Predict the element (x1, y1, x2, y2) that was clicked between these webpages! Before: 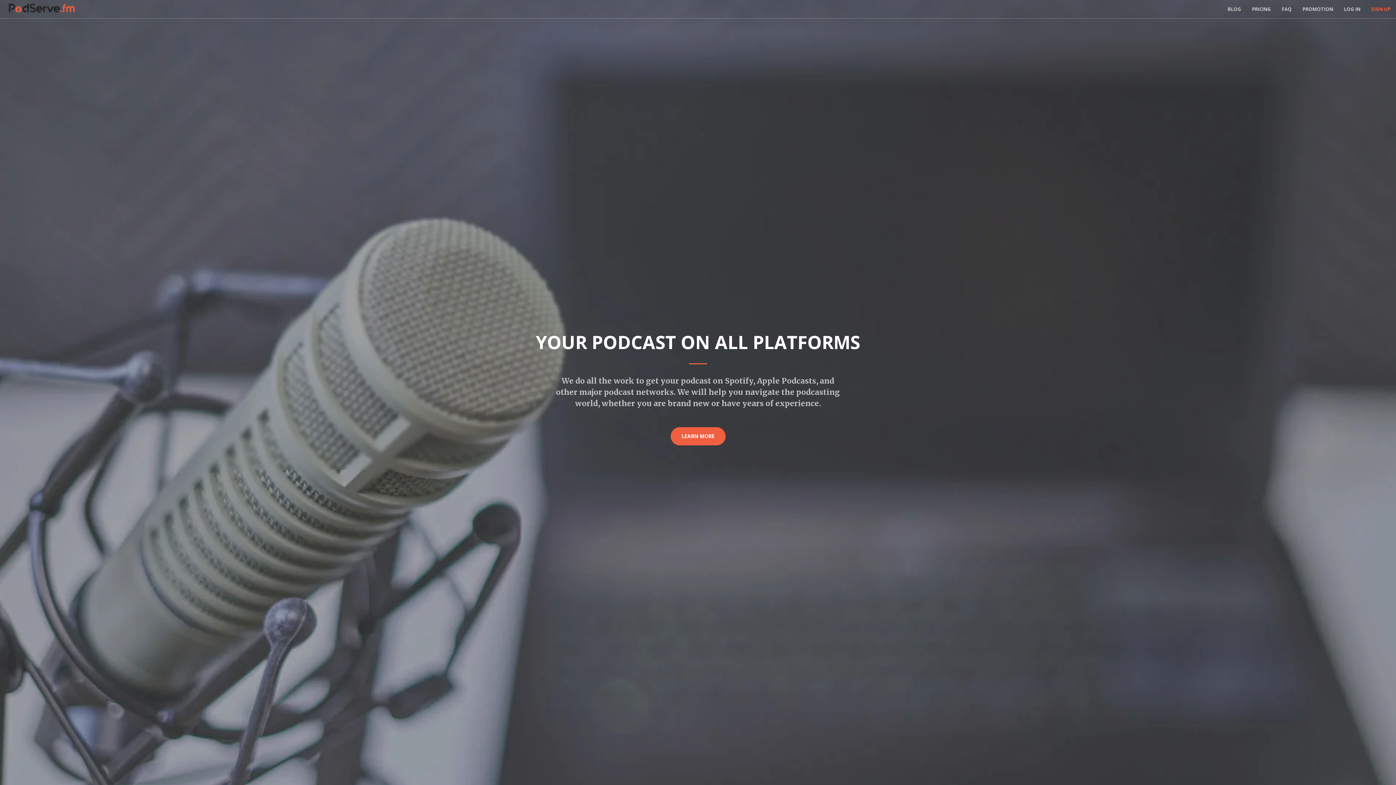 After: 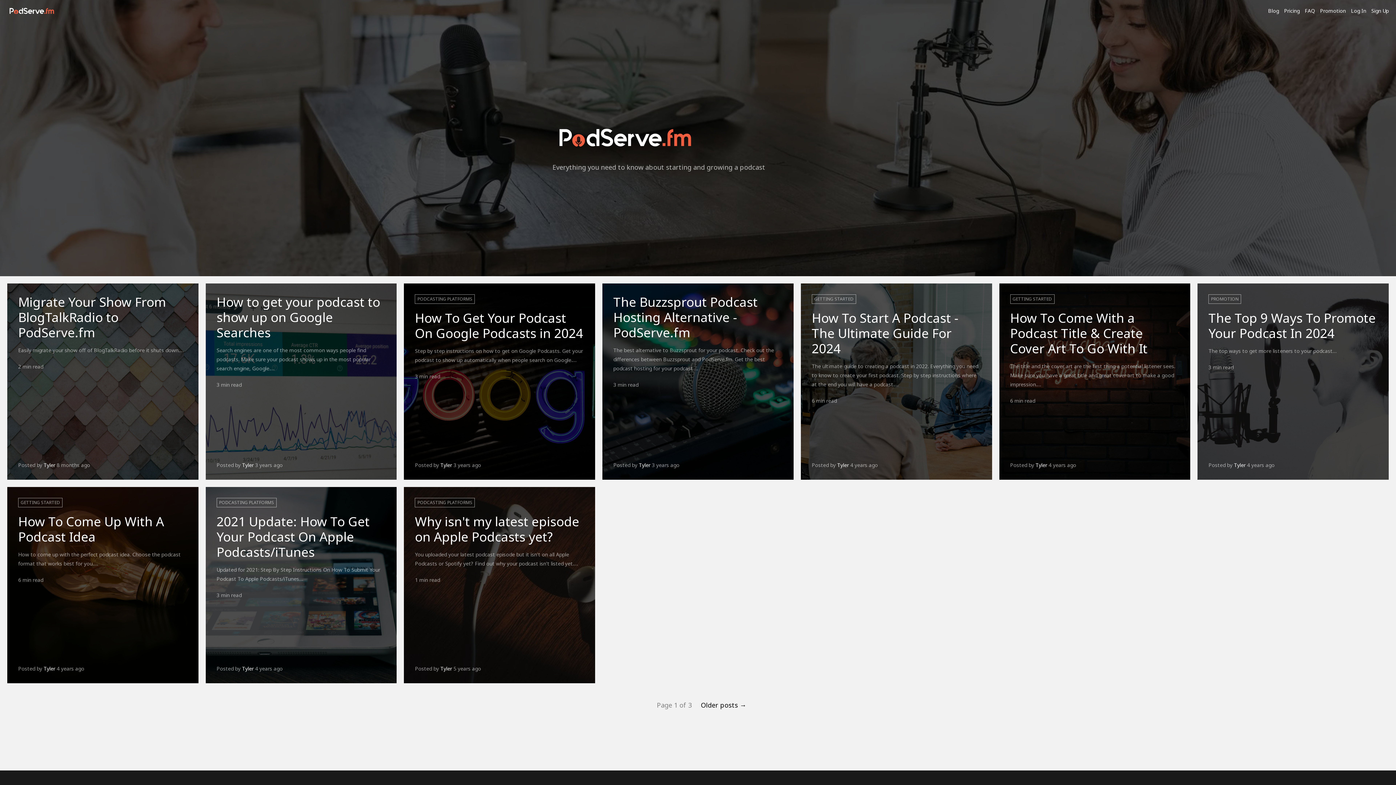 Action: label: BLOG bbox: (1222, 0, 1246, 18)